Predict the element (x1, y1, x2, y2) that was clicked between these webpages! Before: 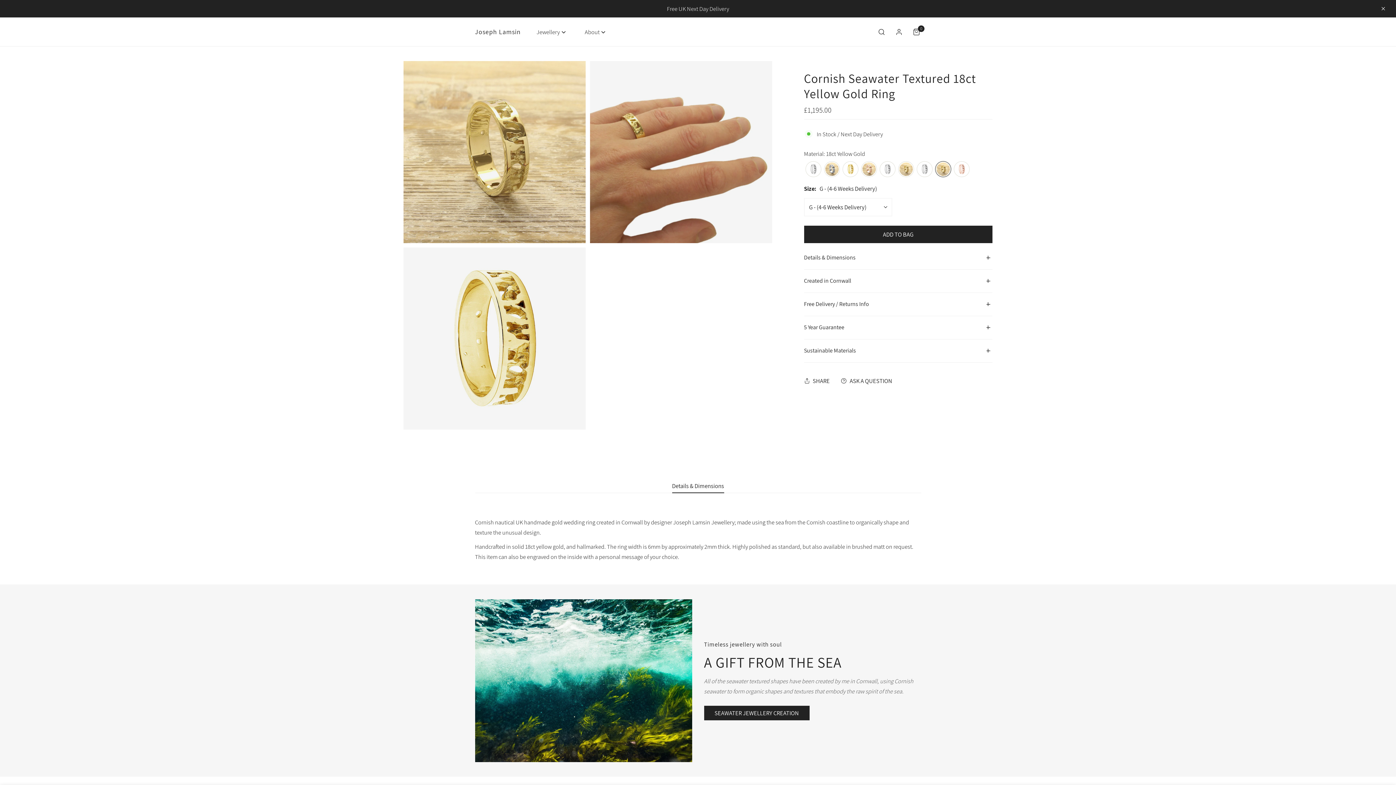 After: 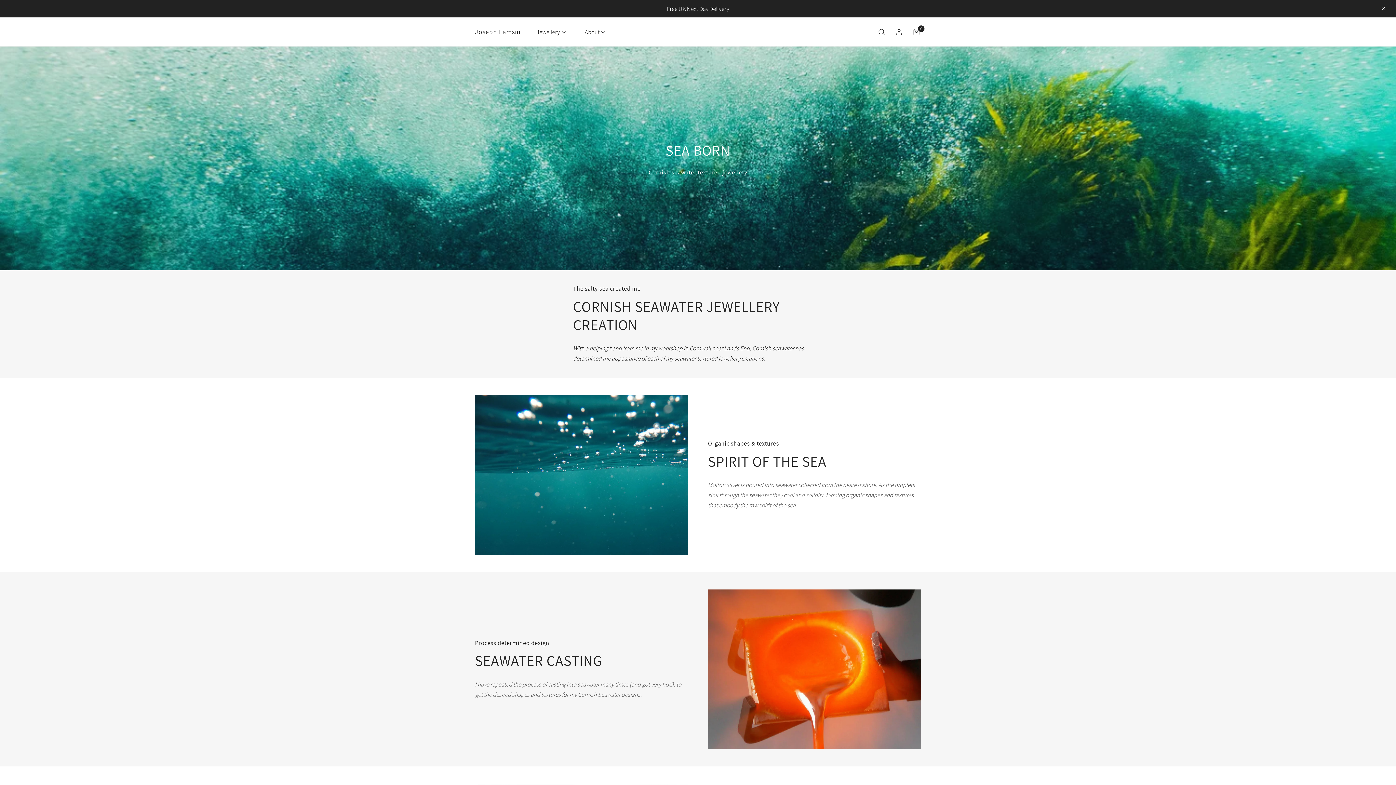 Action: label: SEAWATER JEWELLERY CREATION bbox: (704, 706, 809, 720)